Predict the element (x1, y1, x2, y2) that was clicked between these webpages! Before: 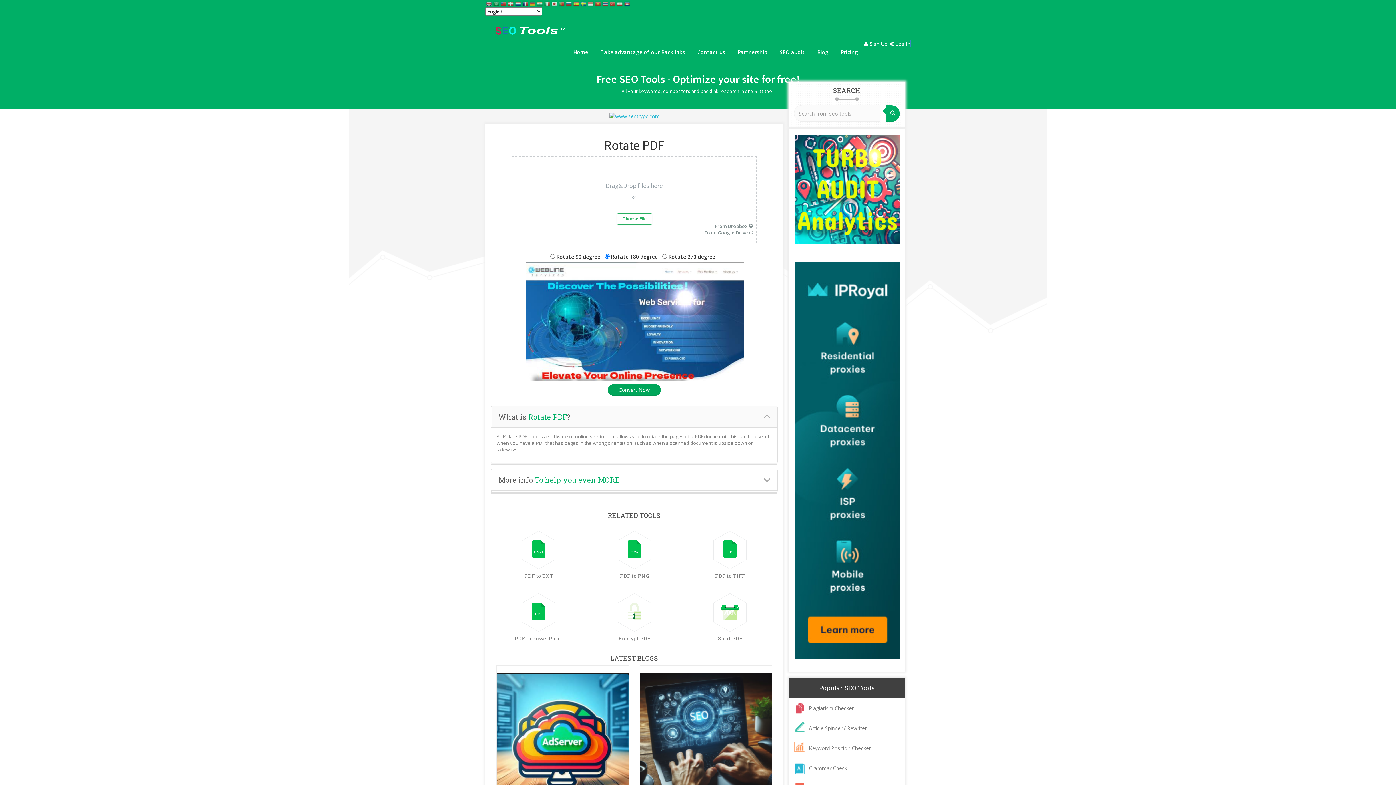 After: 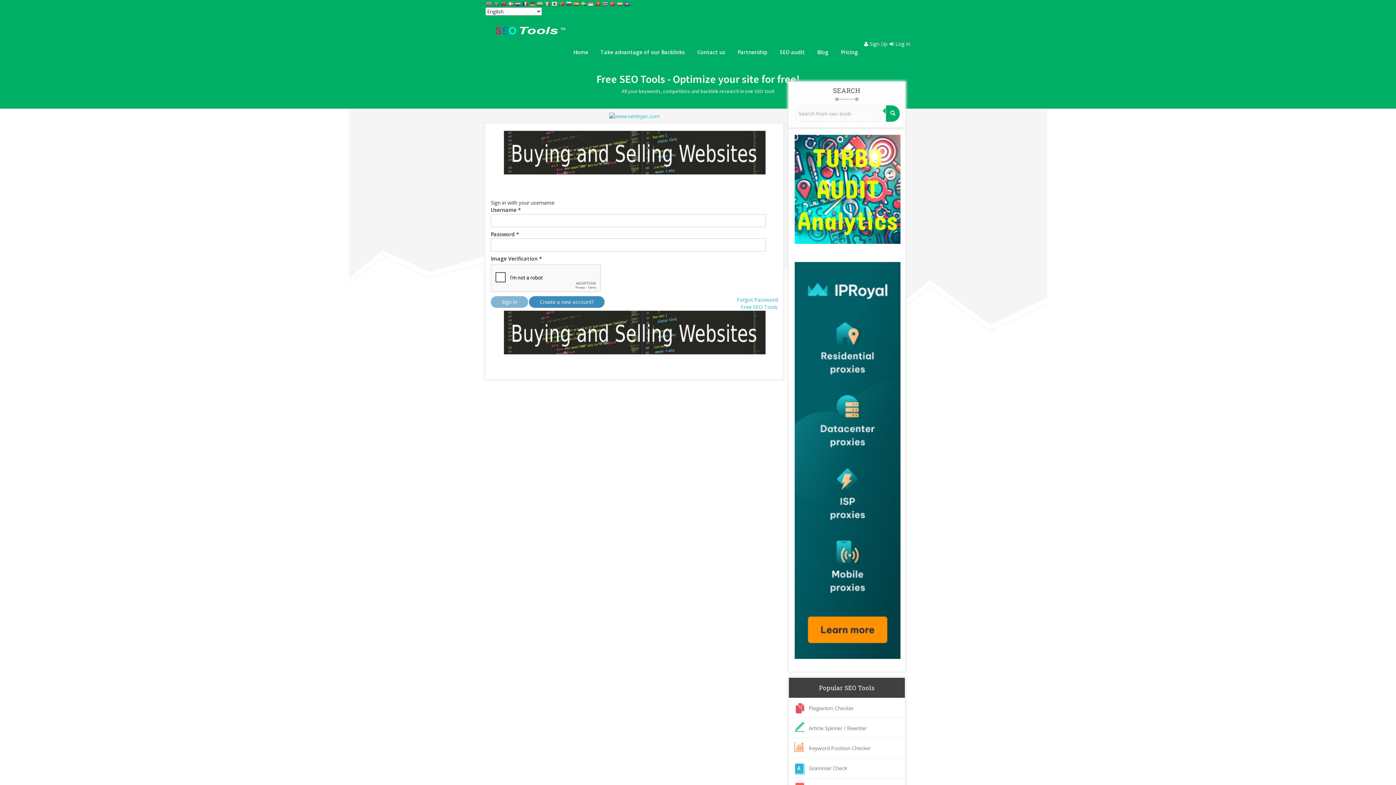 Action: label: Split PDF bbox: (692, 635, 767, 653)